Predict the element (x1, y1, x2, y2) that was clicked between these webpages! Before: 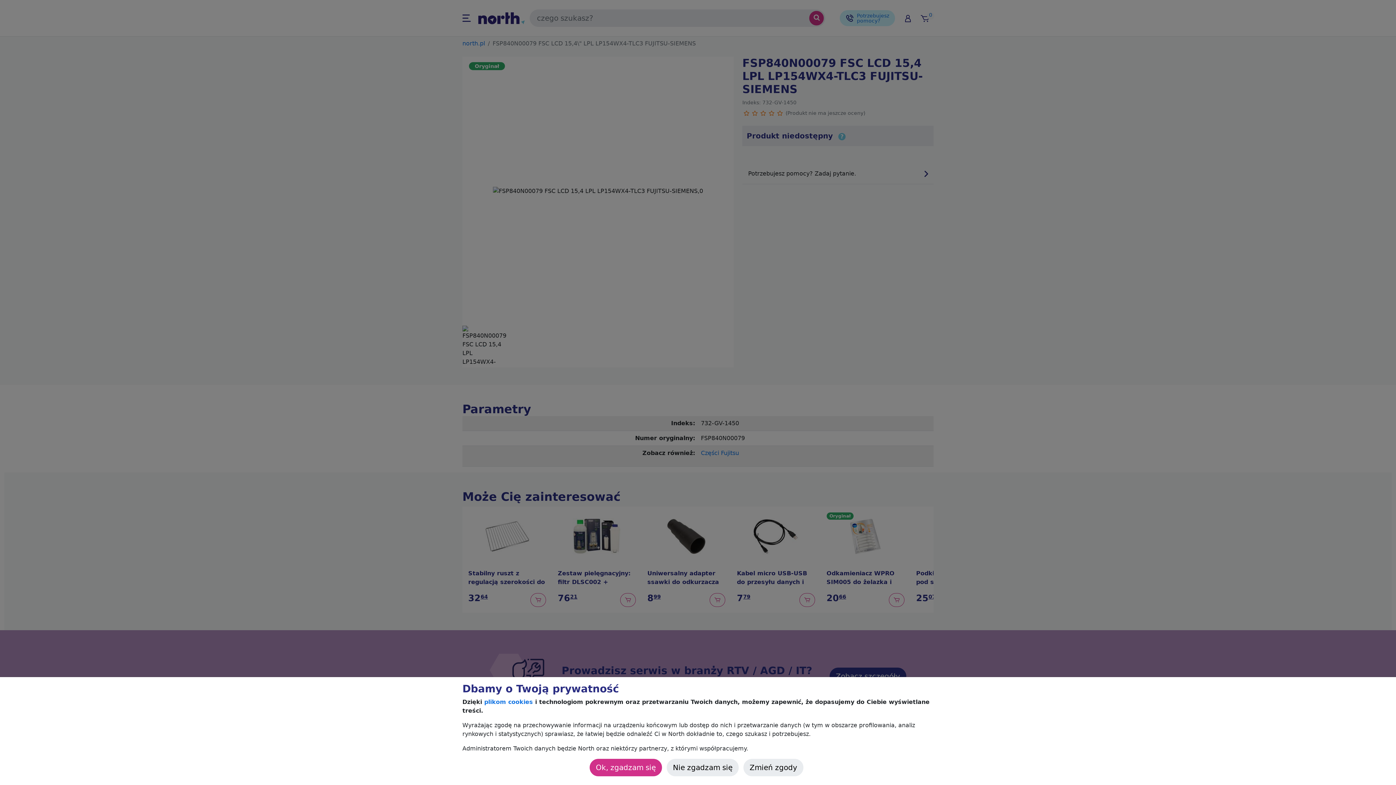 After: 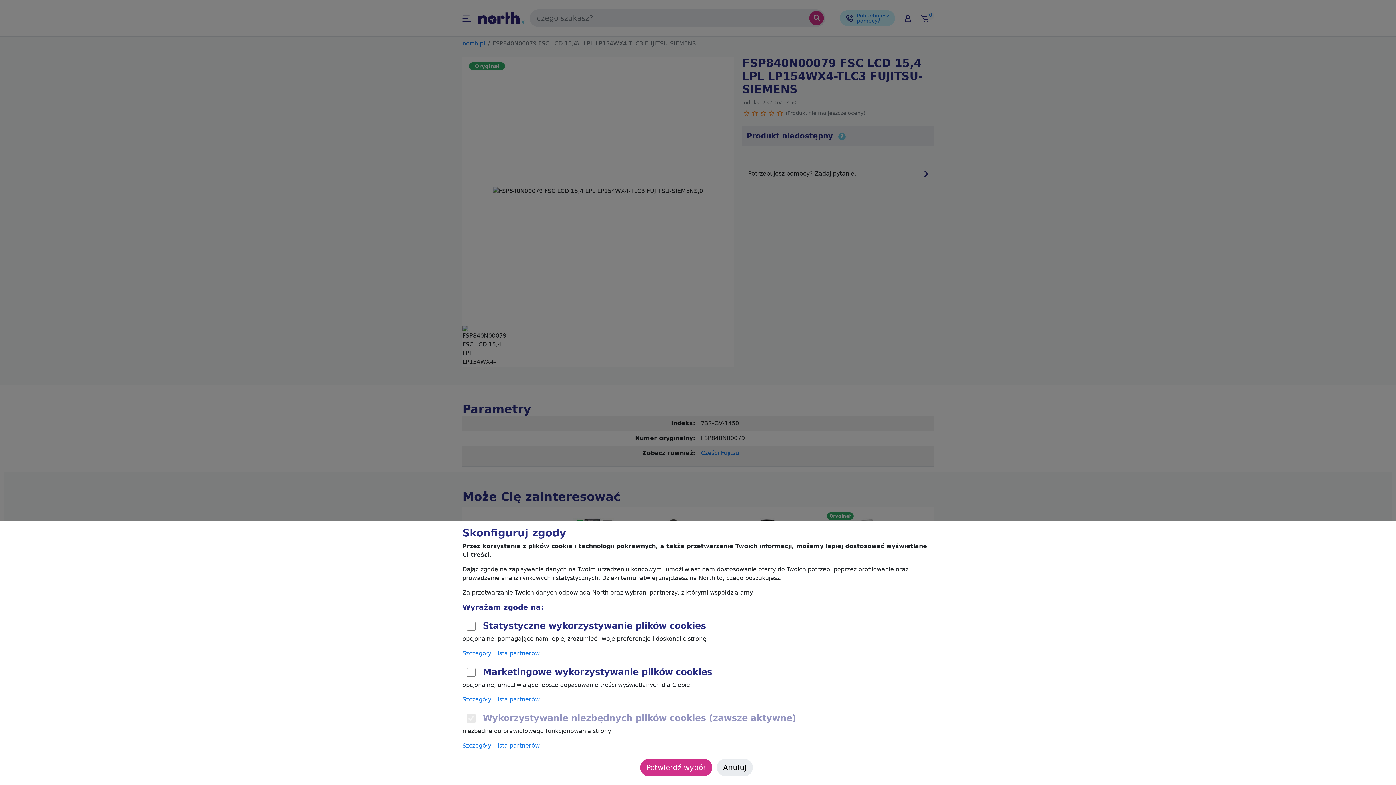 Action: label: Zmień zgody bbox: (743, 759, 803, 776)